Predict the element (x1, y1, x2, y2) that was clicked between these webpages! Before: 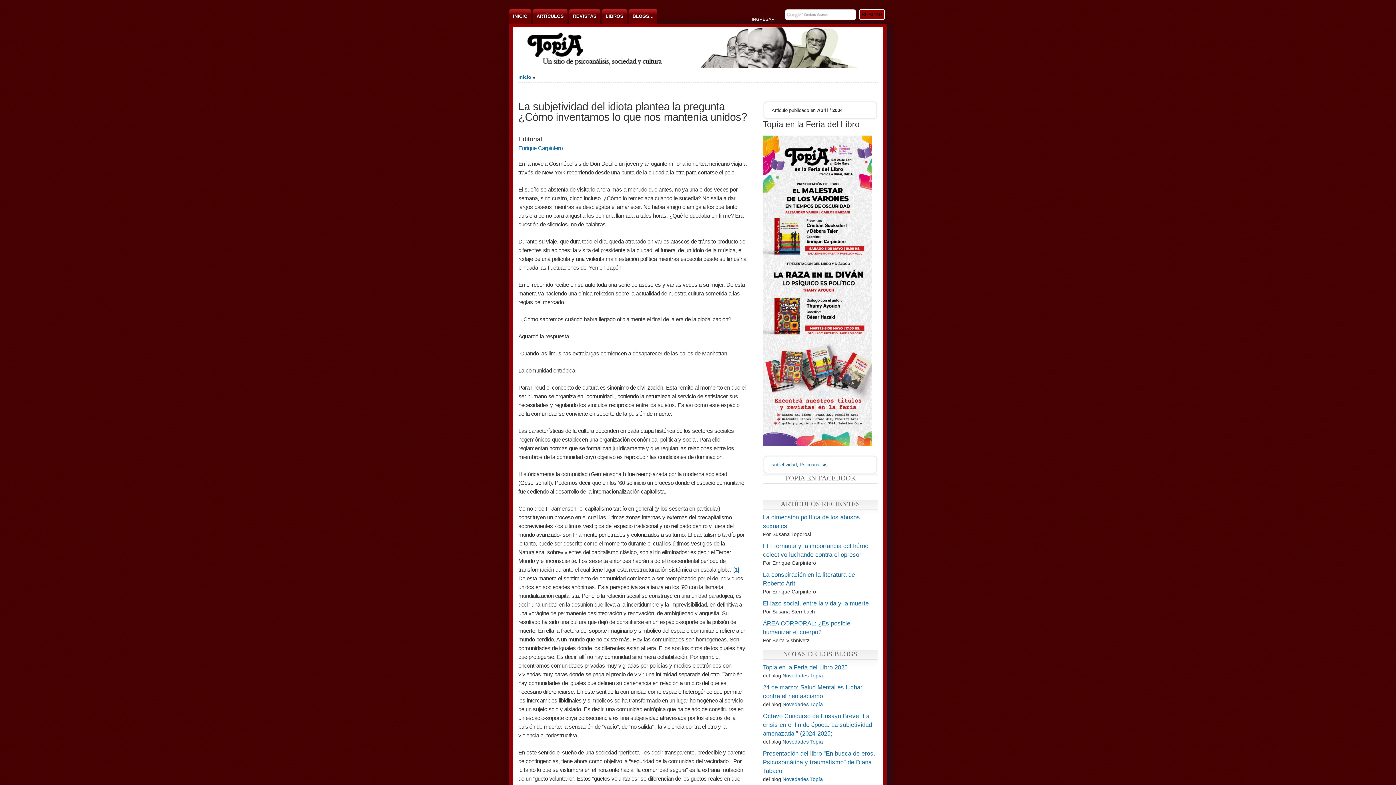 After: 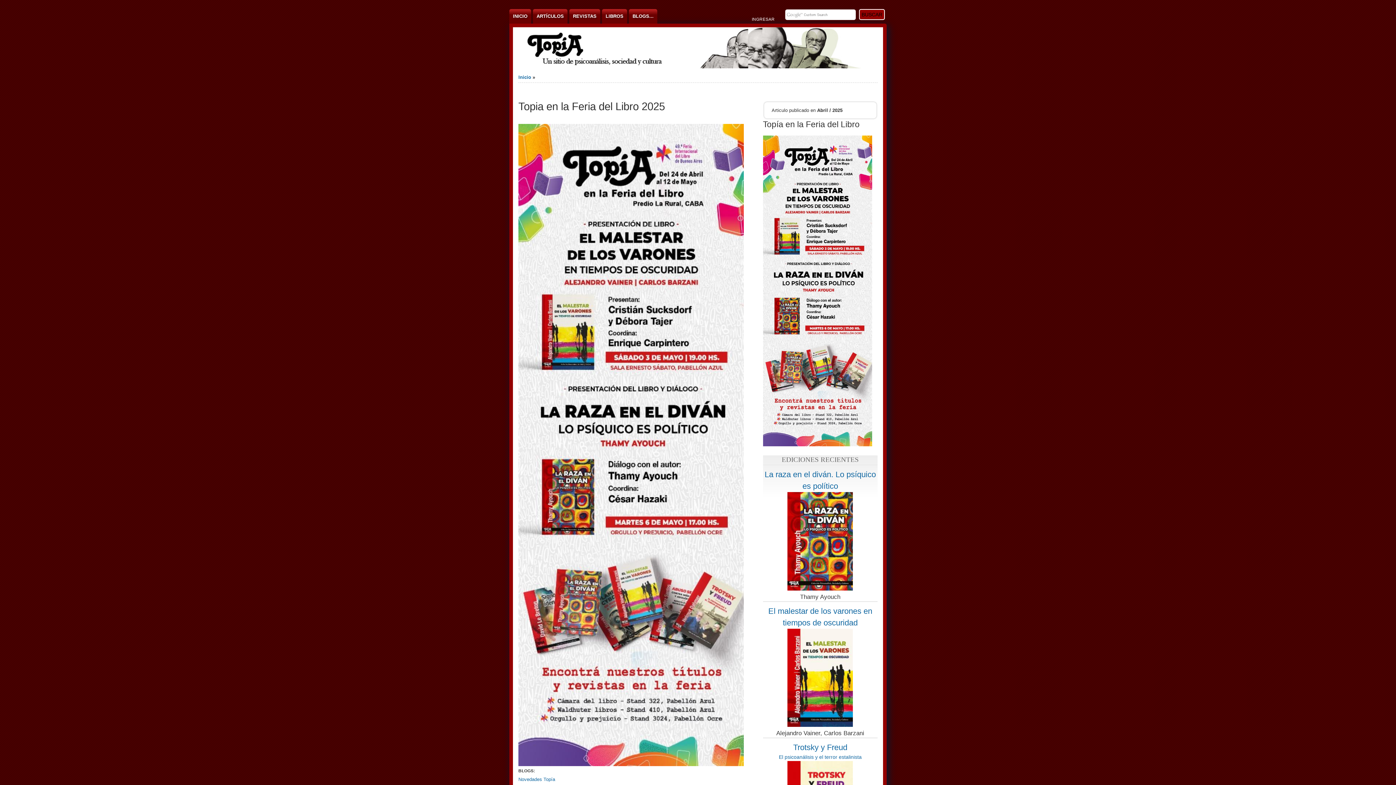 Action: bbox: (763, 664, 847, 671) label: Topia en la Feria del Libro 2025